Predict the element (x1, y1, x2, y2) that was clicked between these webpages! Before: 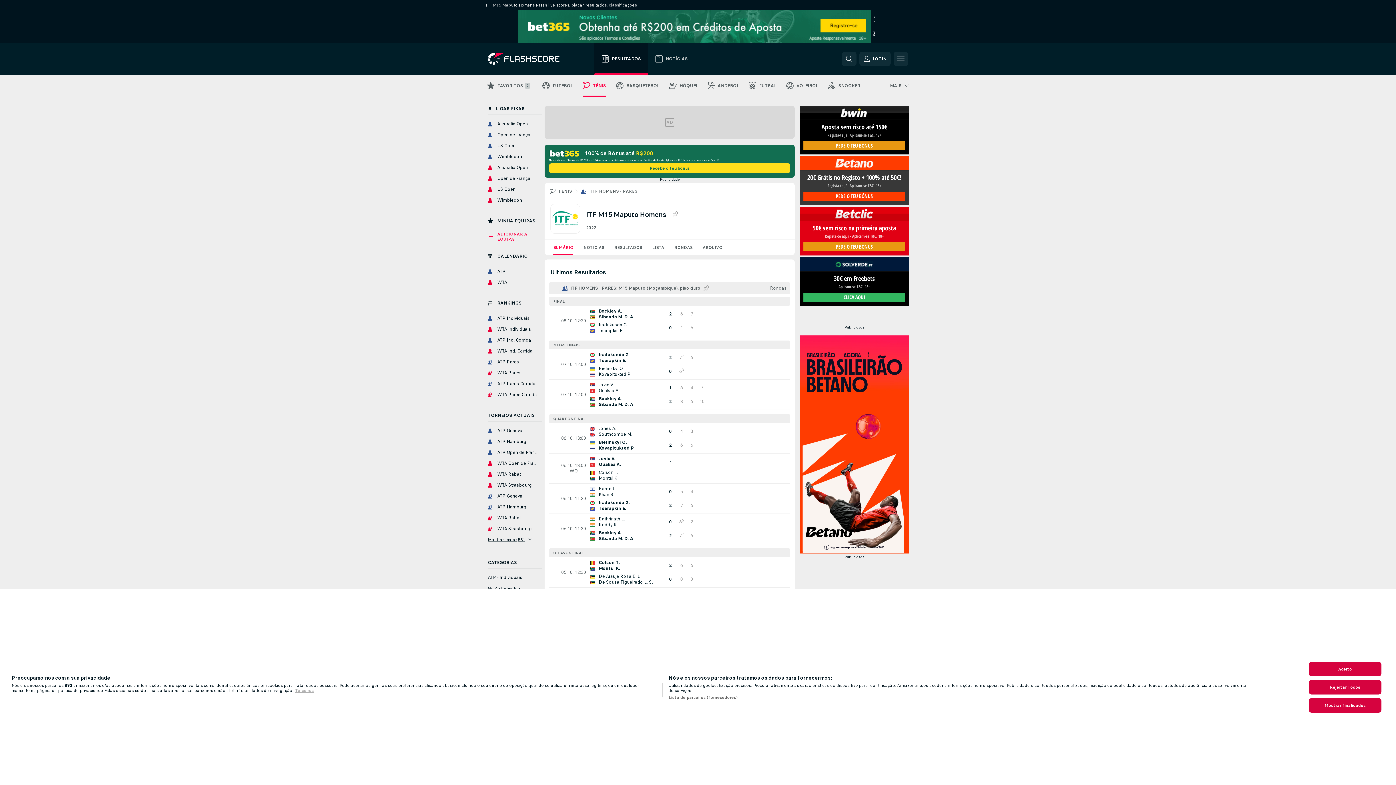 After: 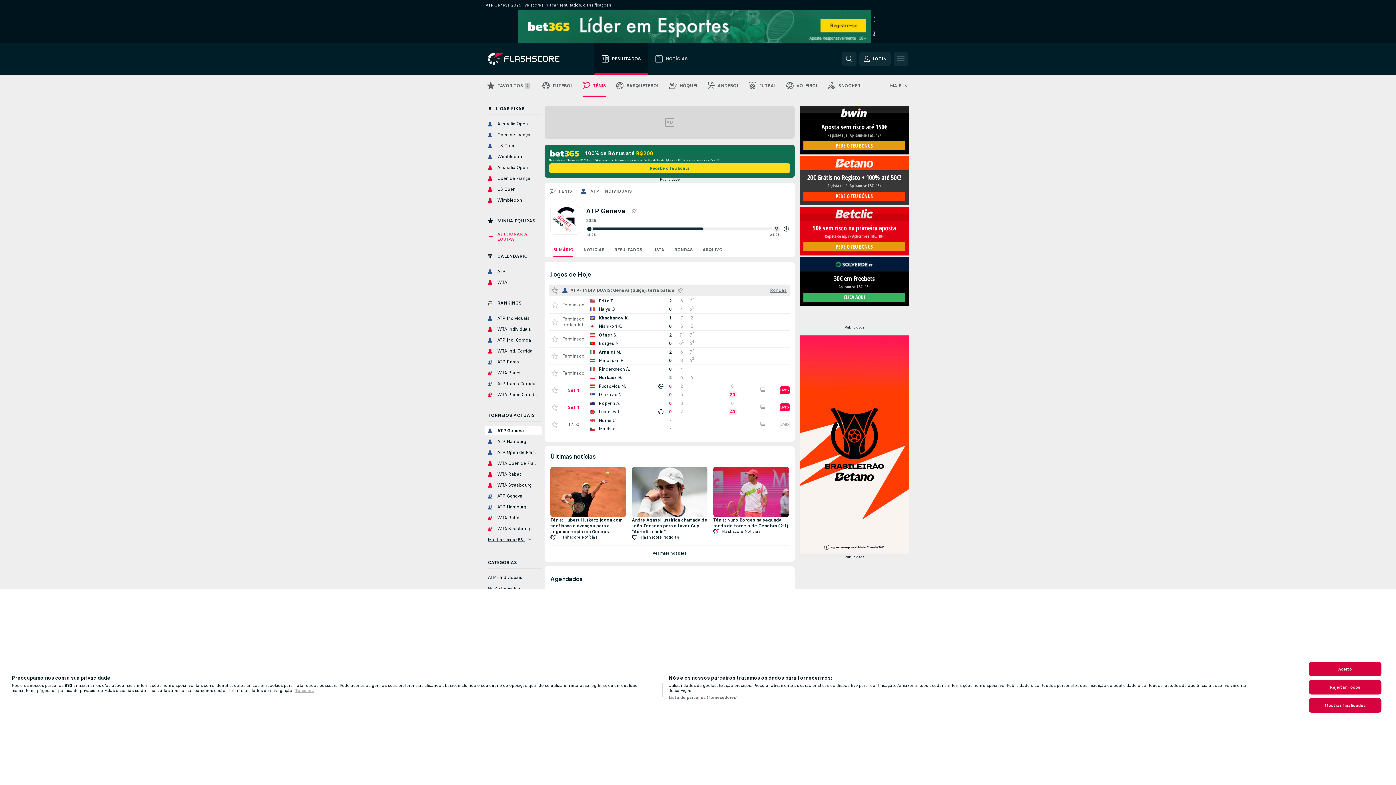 Action: label: ATP Geneva bbox: (485, 426, 541, 435)